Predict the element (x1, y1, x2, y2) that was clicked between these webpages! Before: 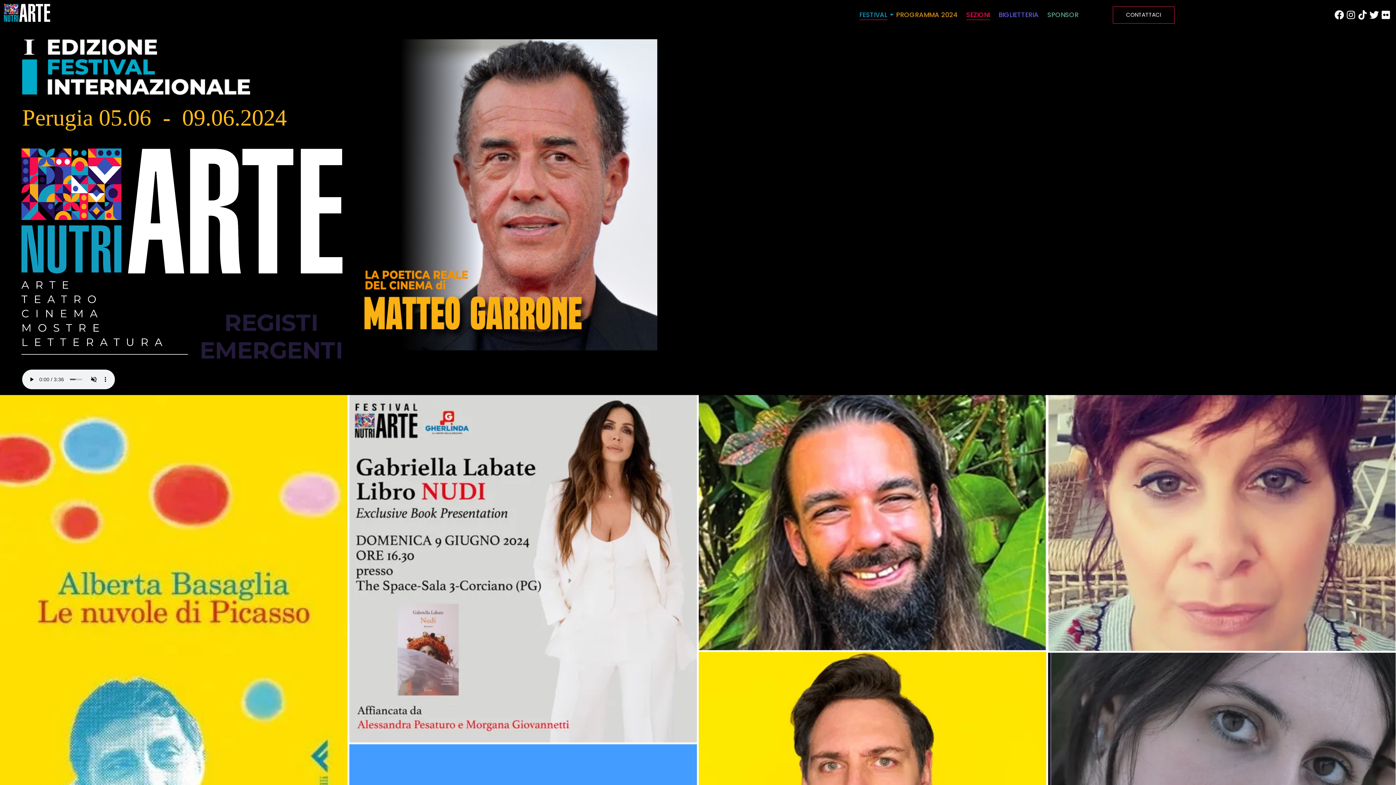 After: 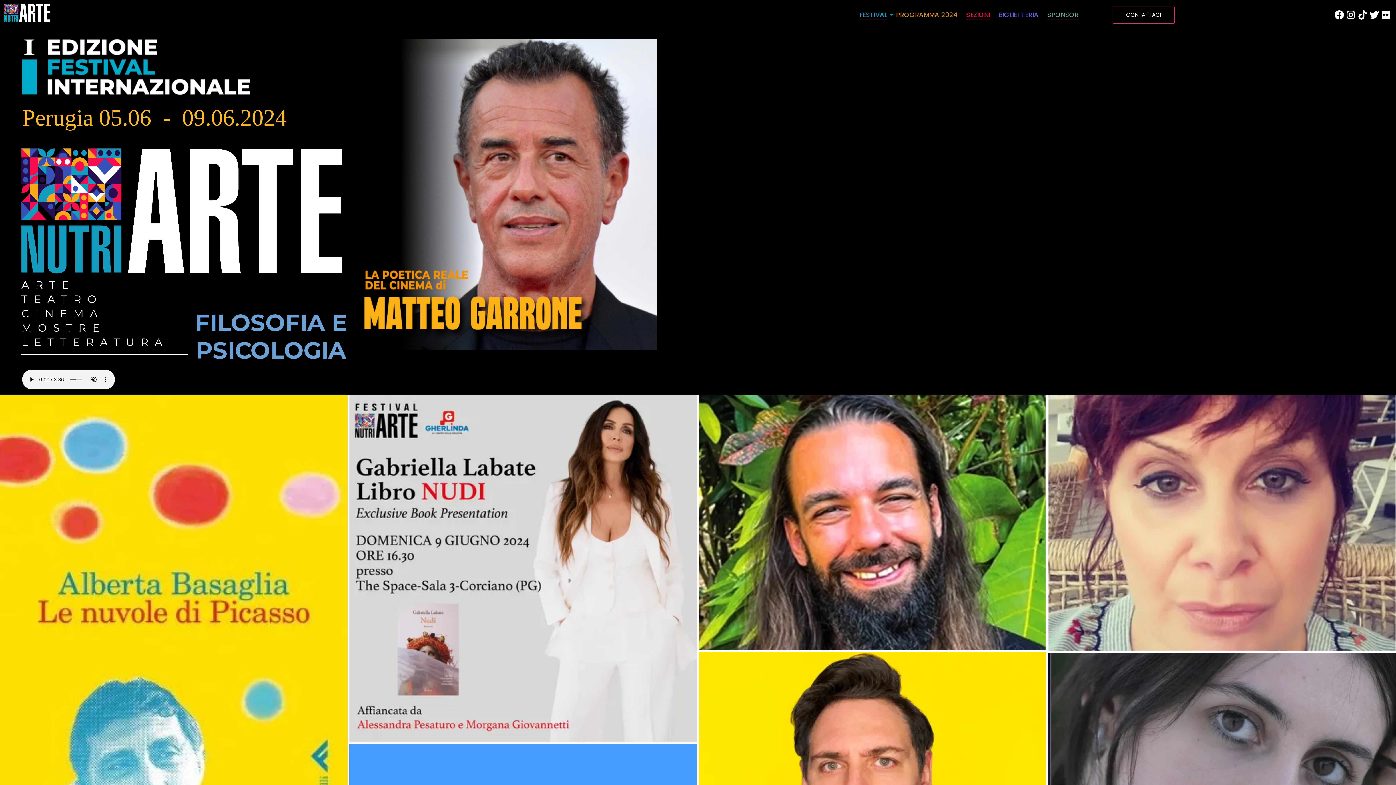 Action: label: SPONSOR bbox: (1045, 4, 1080, 25)